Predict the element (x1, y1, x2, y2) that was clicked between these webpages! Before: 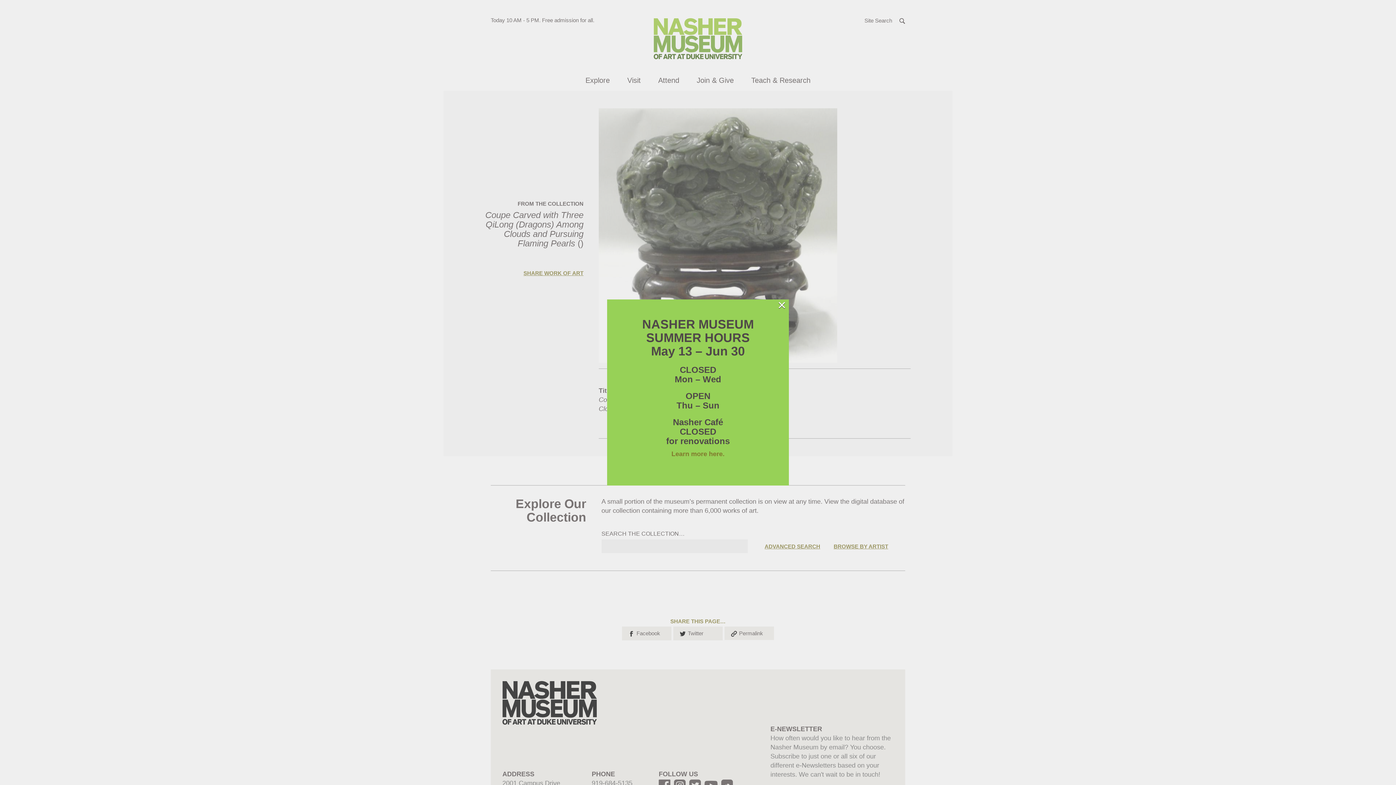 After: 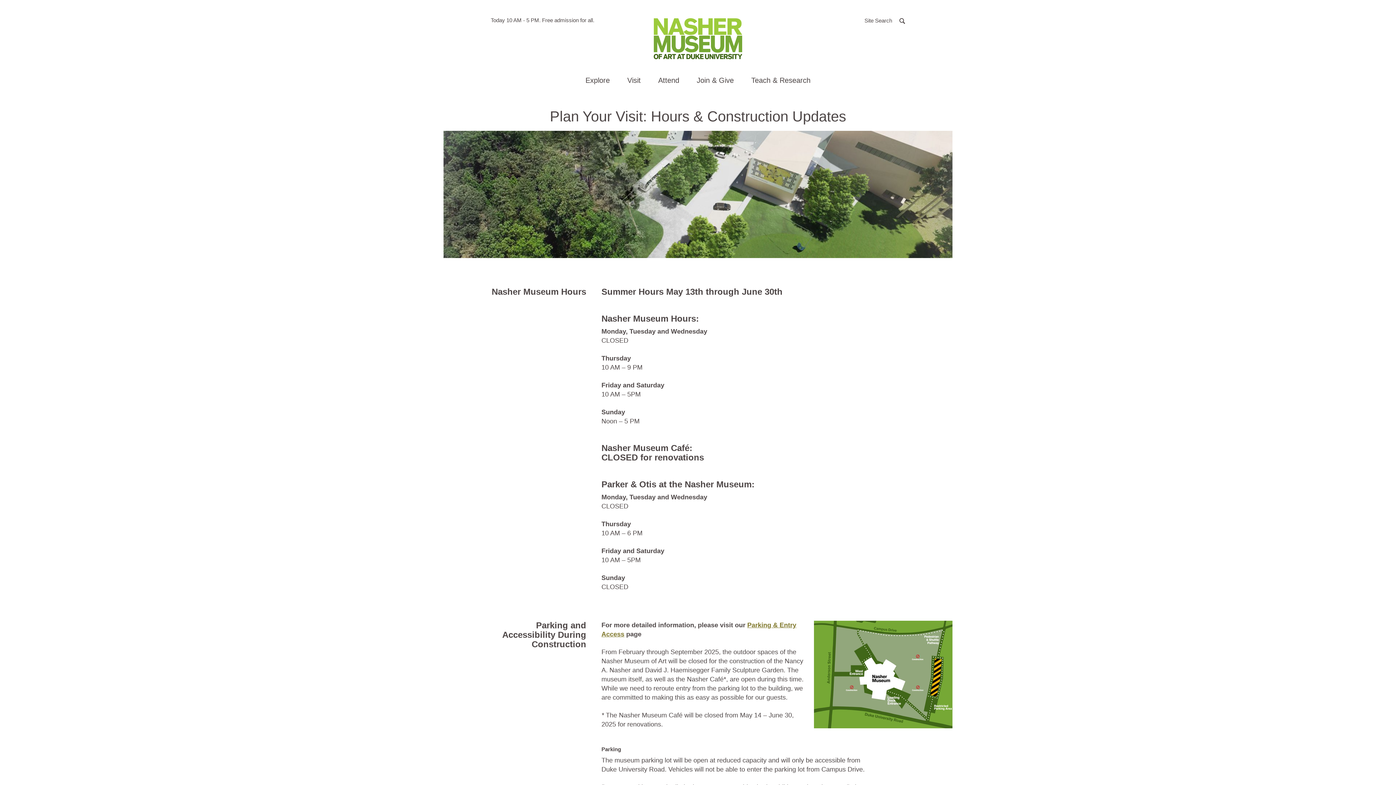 Action: label: Learn more here. bbox: (671, 450, 724, 457)